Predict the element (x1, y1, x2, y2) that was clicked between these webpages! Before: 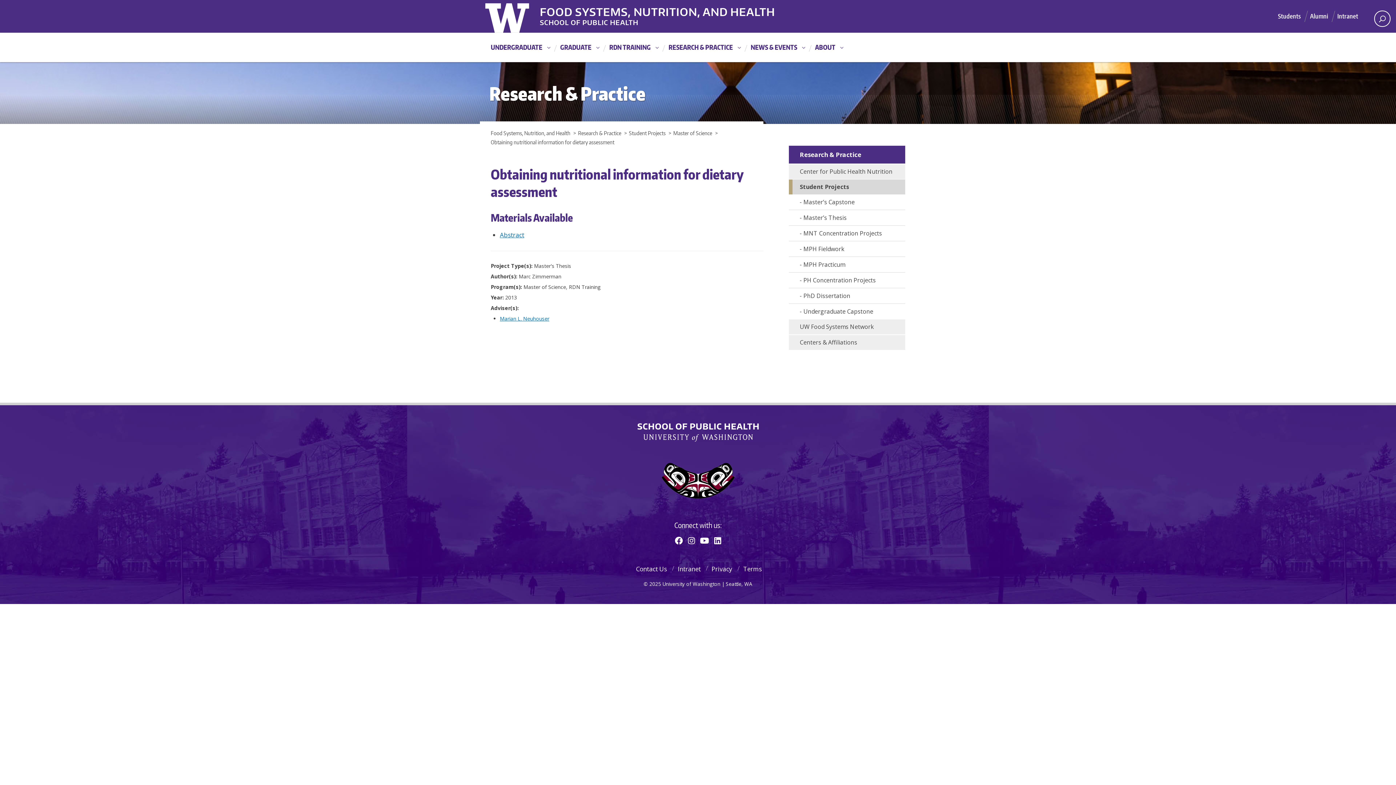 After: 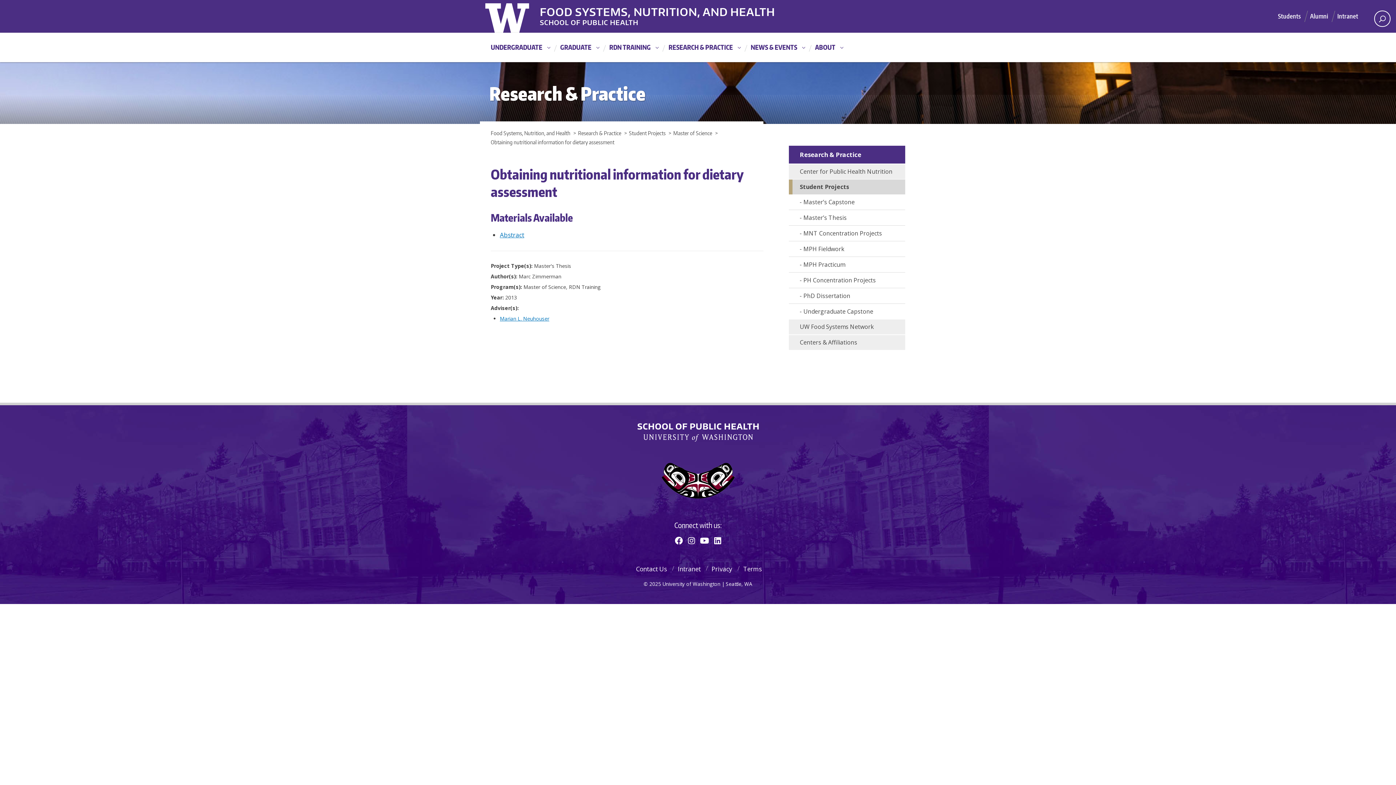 Action: bbox: (0, 462, 1396, 498) label: SPH Soulcatcher